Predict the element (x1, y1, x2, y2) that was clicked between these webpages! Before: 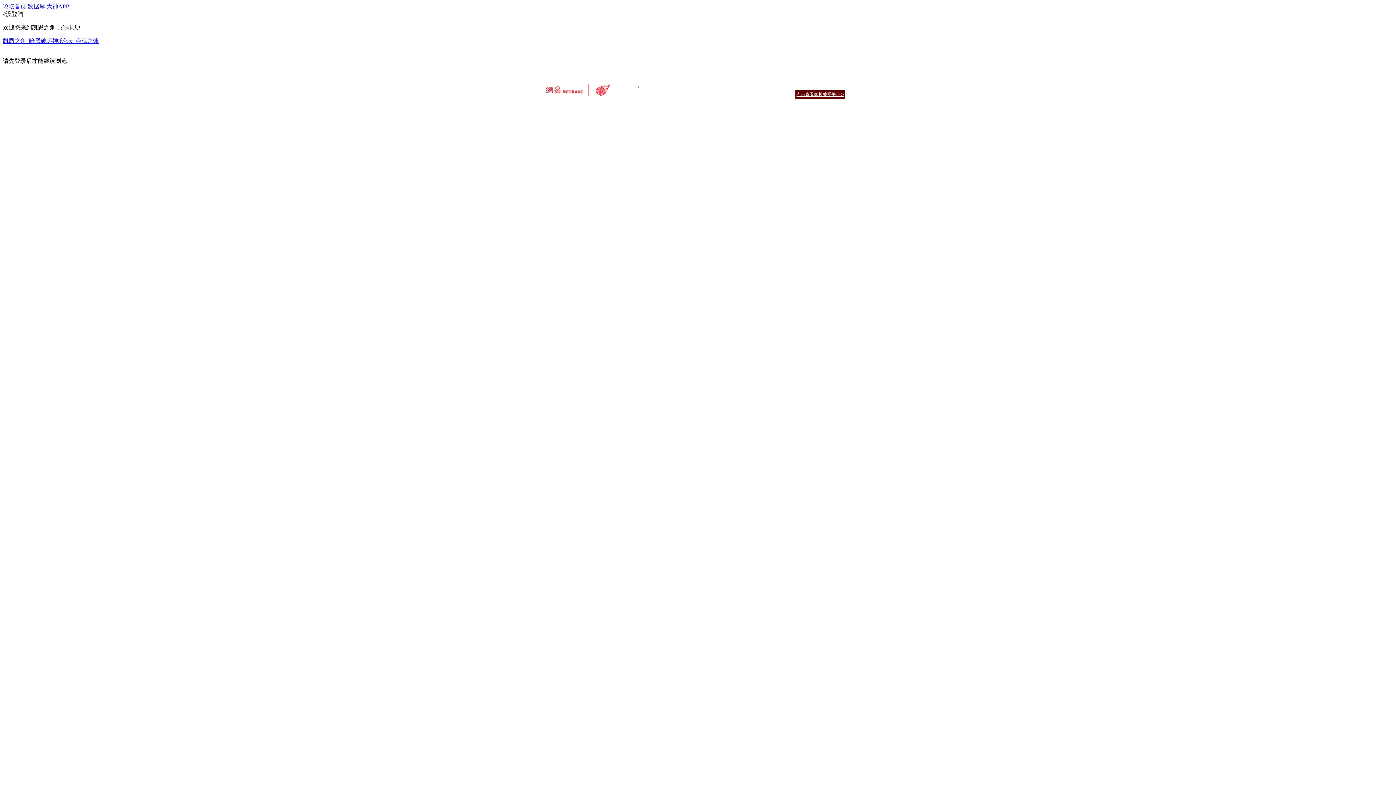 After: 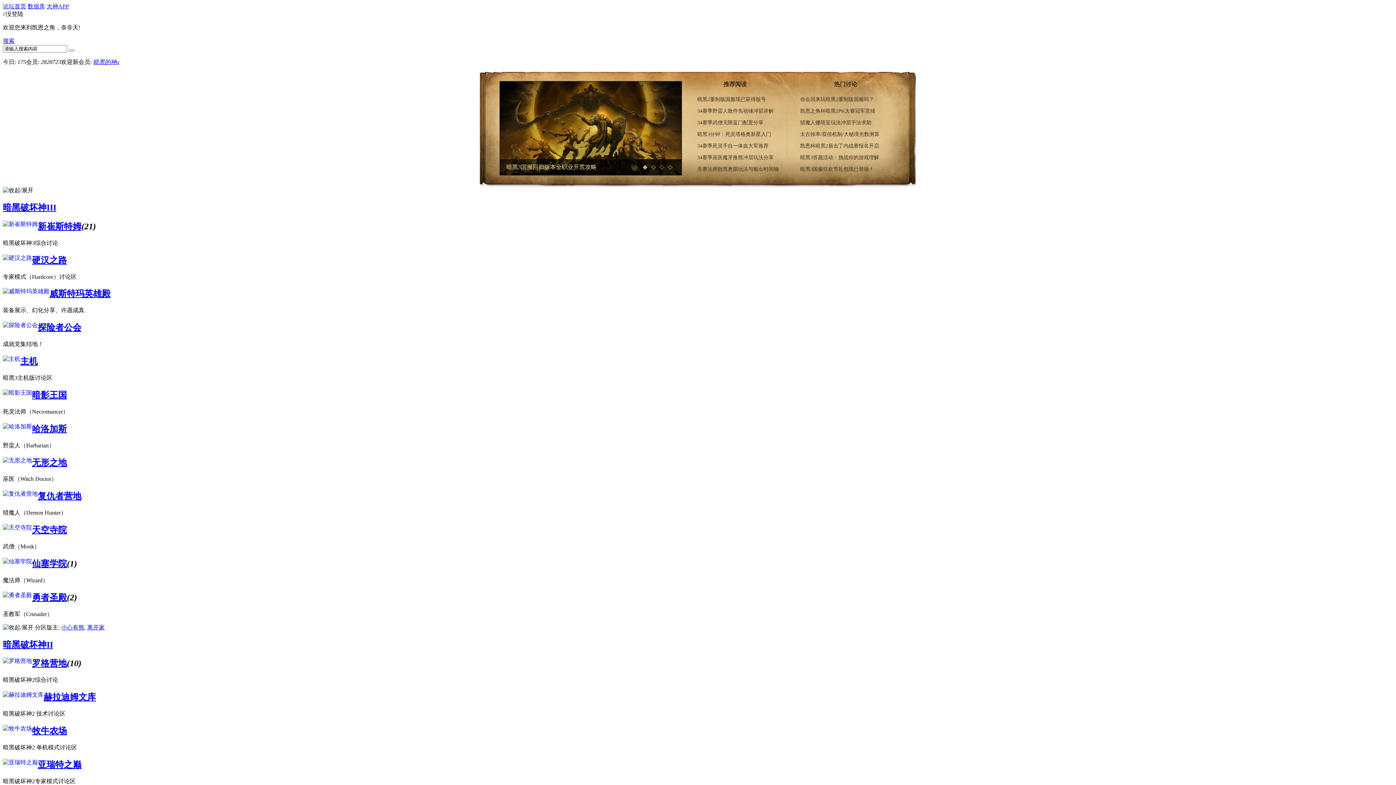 Action: bbox: (2, 3, 26, 9) label: 论坛首页